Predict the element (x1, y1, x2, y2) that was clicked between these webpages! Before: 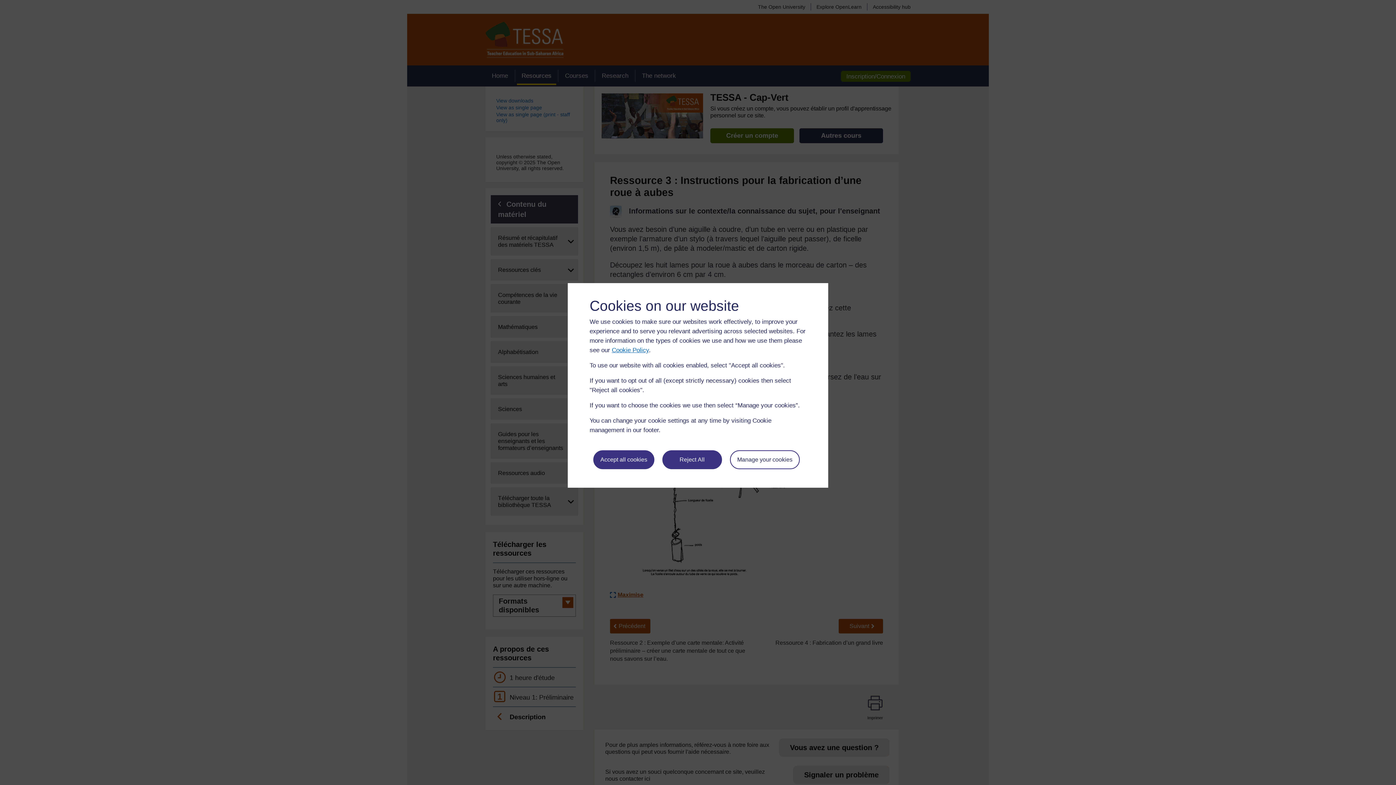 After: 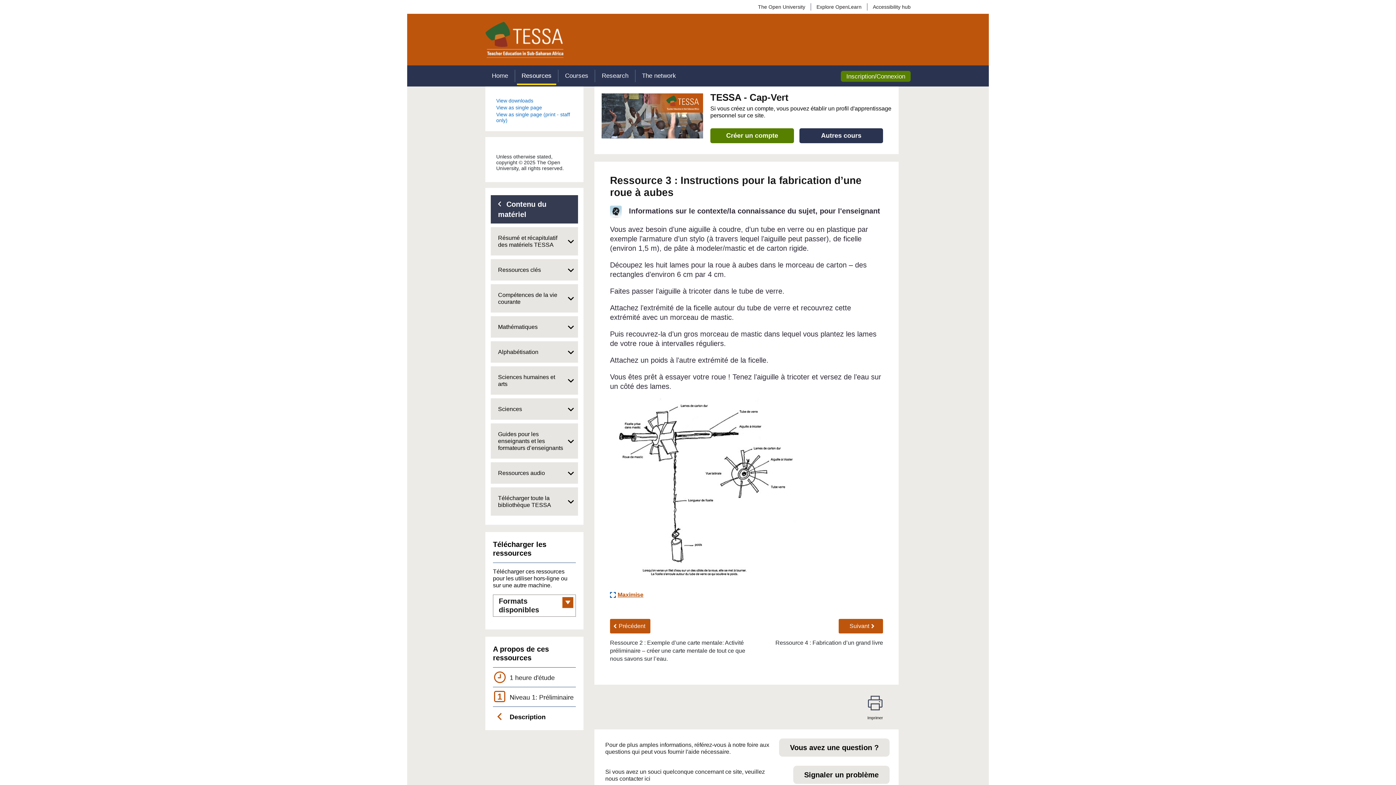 Action: bbox: (593, 450, 654, 469) label: Accept all cookies